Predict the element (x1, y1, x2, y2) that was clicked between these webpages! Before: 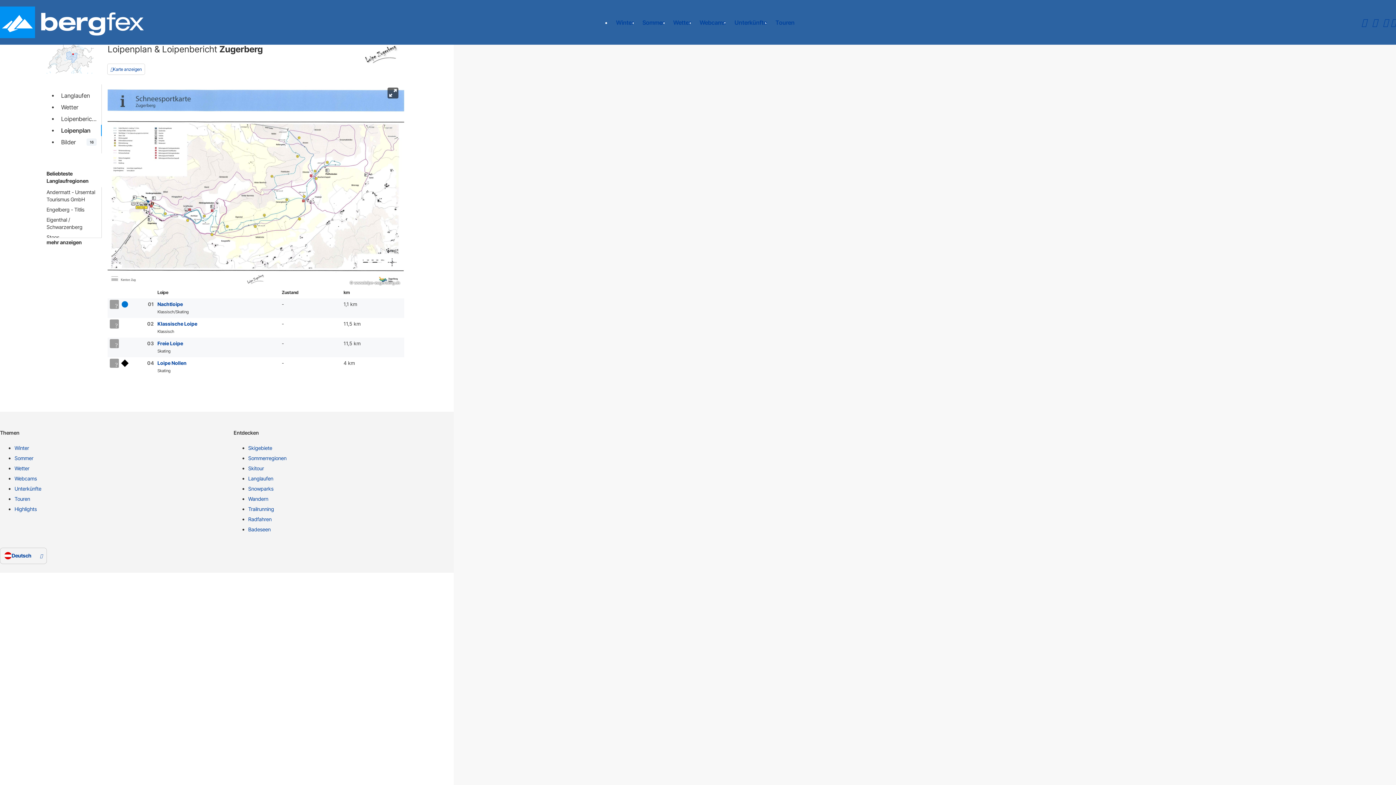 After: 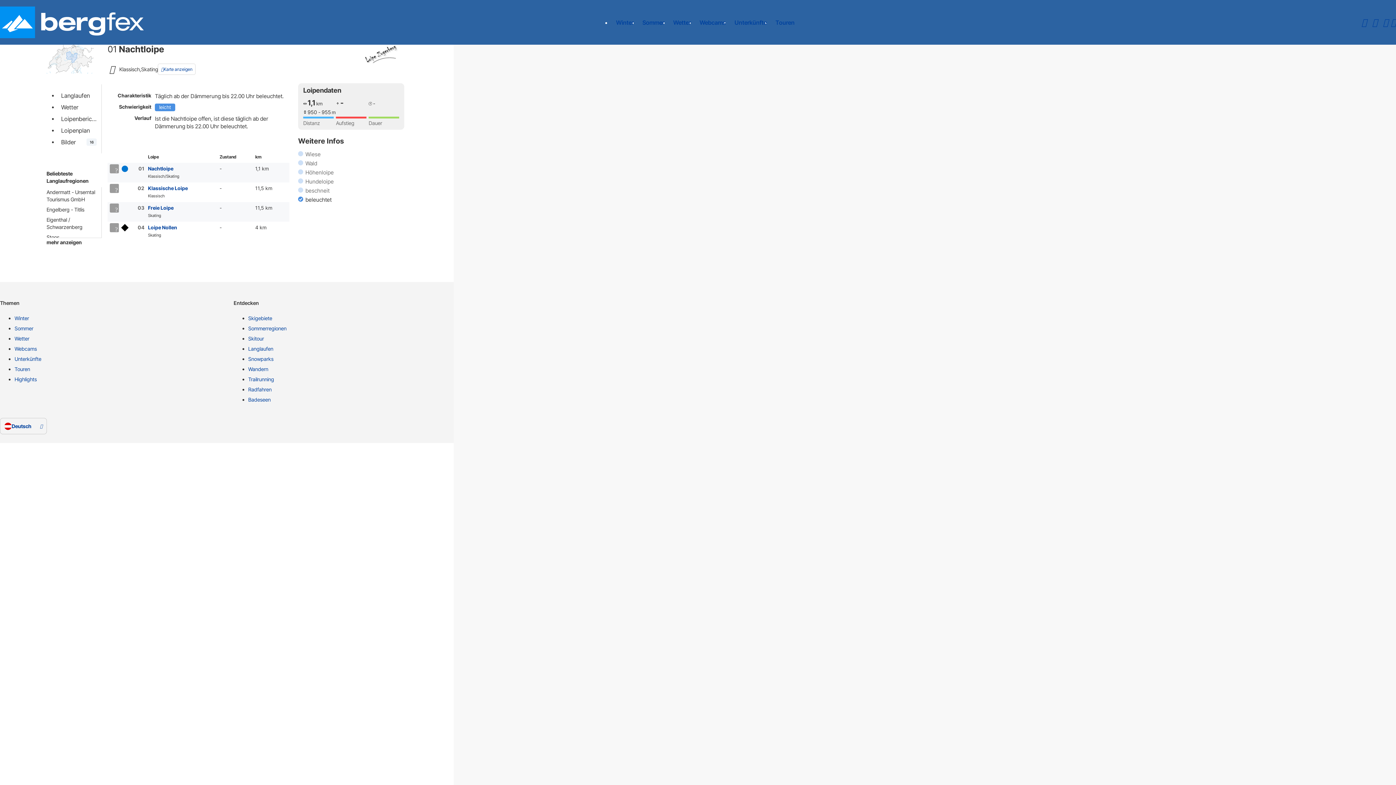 Action: label: Nachtloipe bbox: (157, 301, 182, 307)